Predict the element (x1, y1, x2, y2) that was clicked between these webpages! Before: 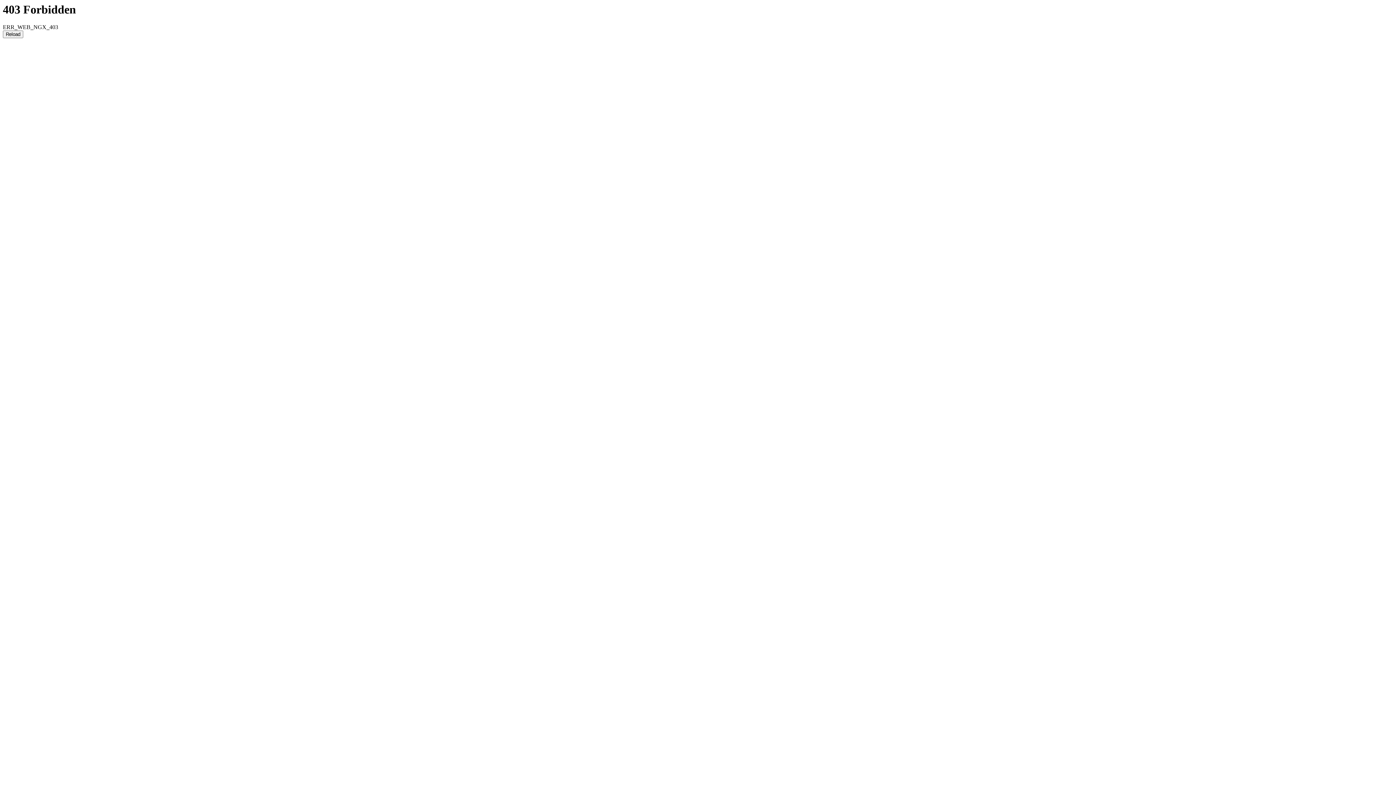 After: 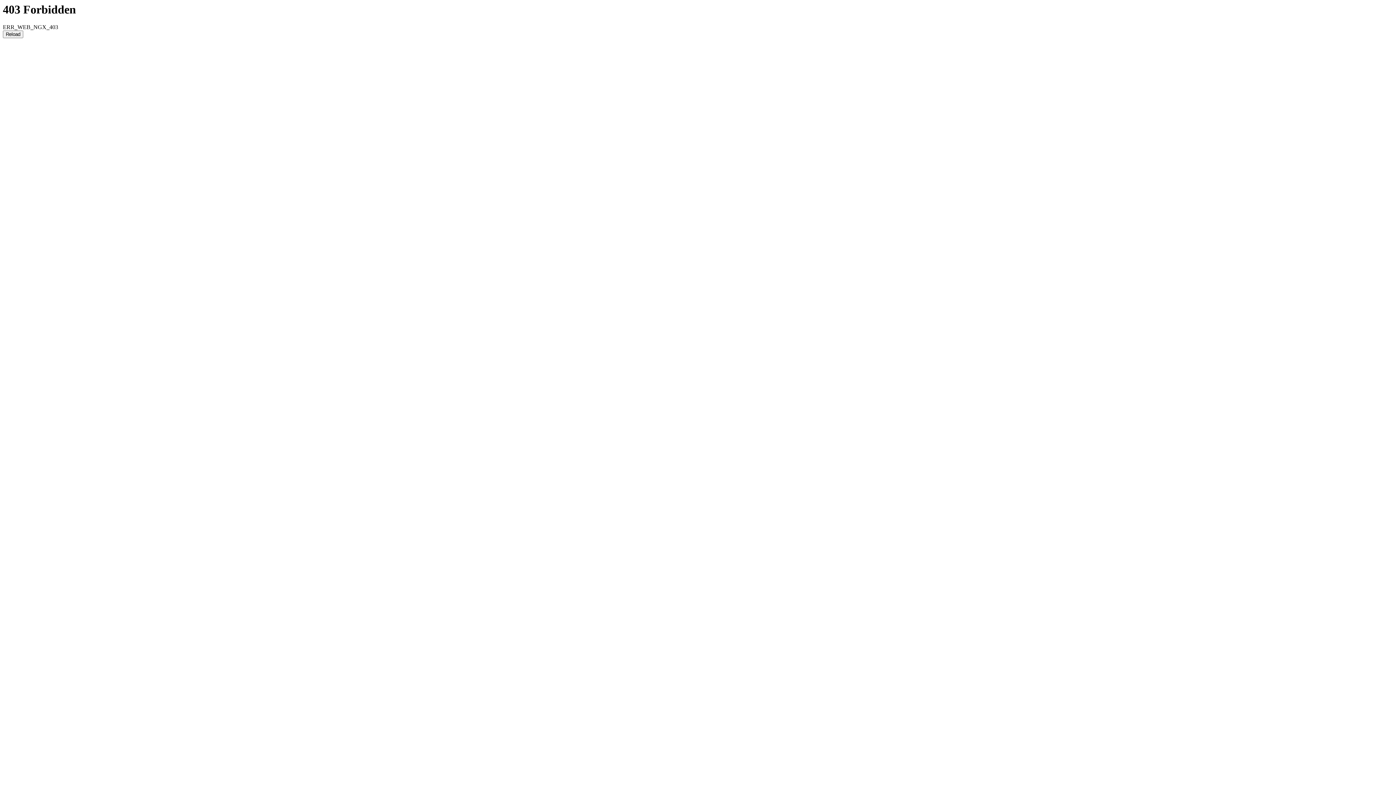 Action: bbox: (2, 30, 23, 38) label: Reload